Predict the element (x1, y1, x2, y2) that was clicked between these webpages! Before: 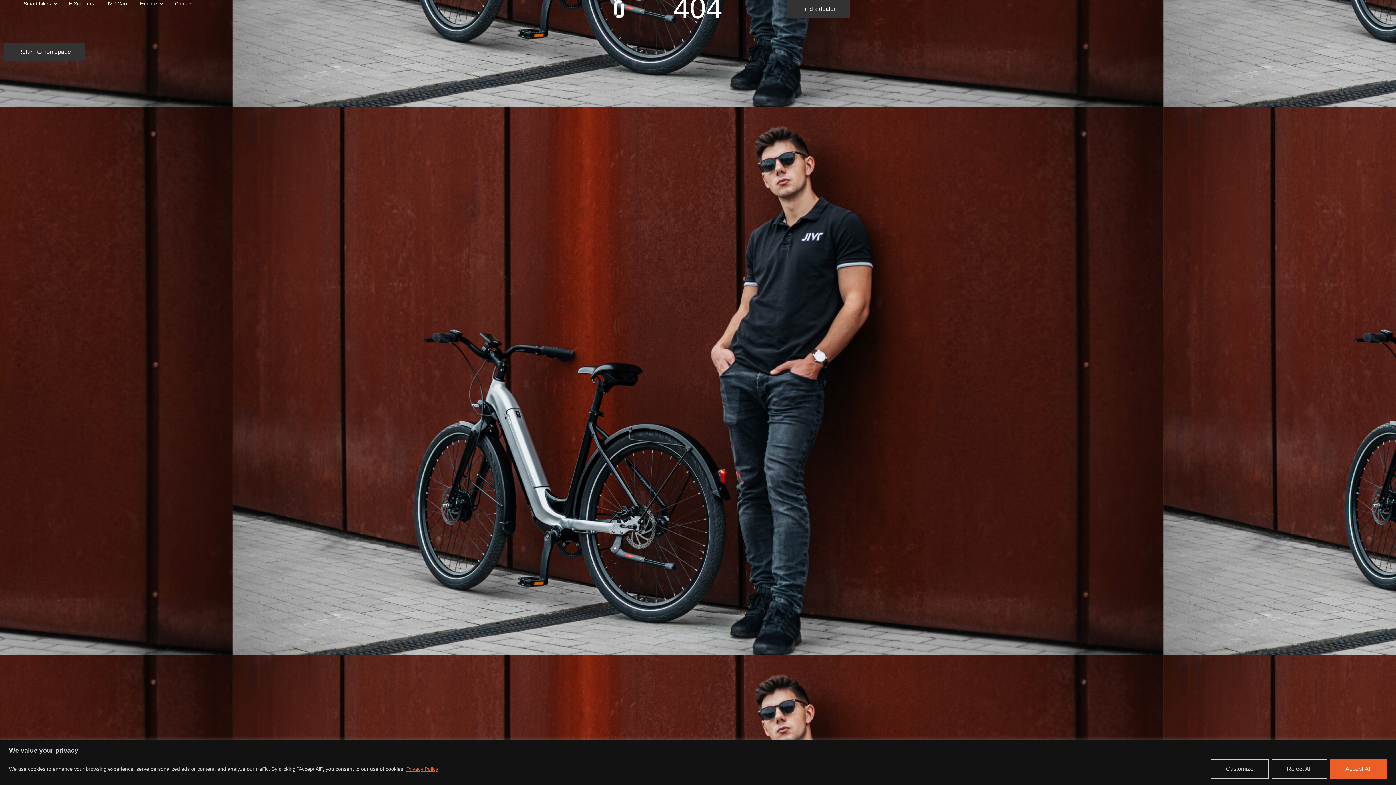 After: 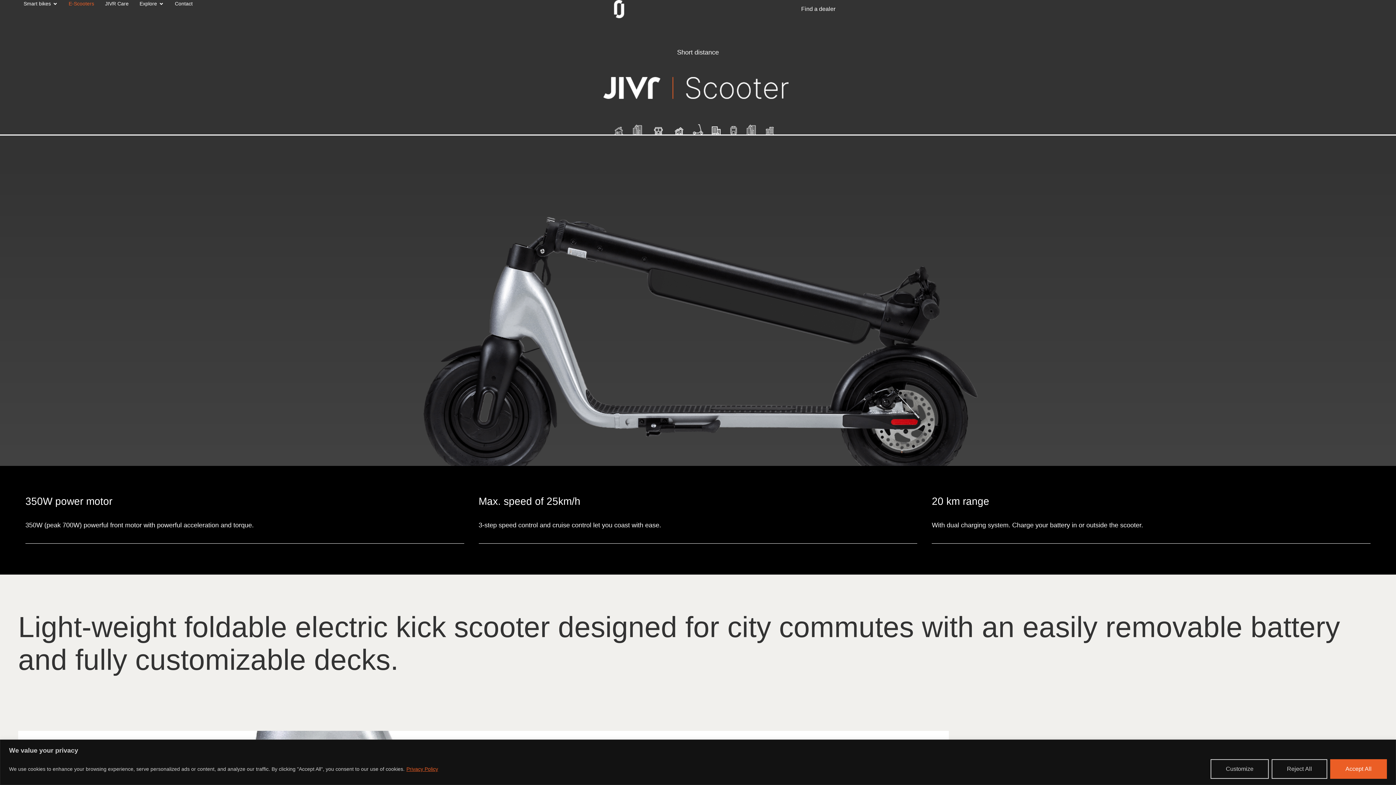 Action: label: E-Scooters bbox: (68, 0, 94, 7)